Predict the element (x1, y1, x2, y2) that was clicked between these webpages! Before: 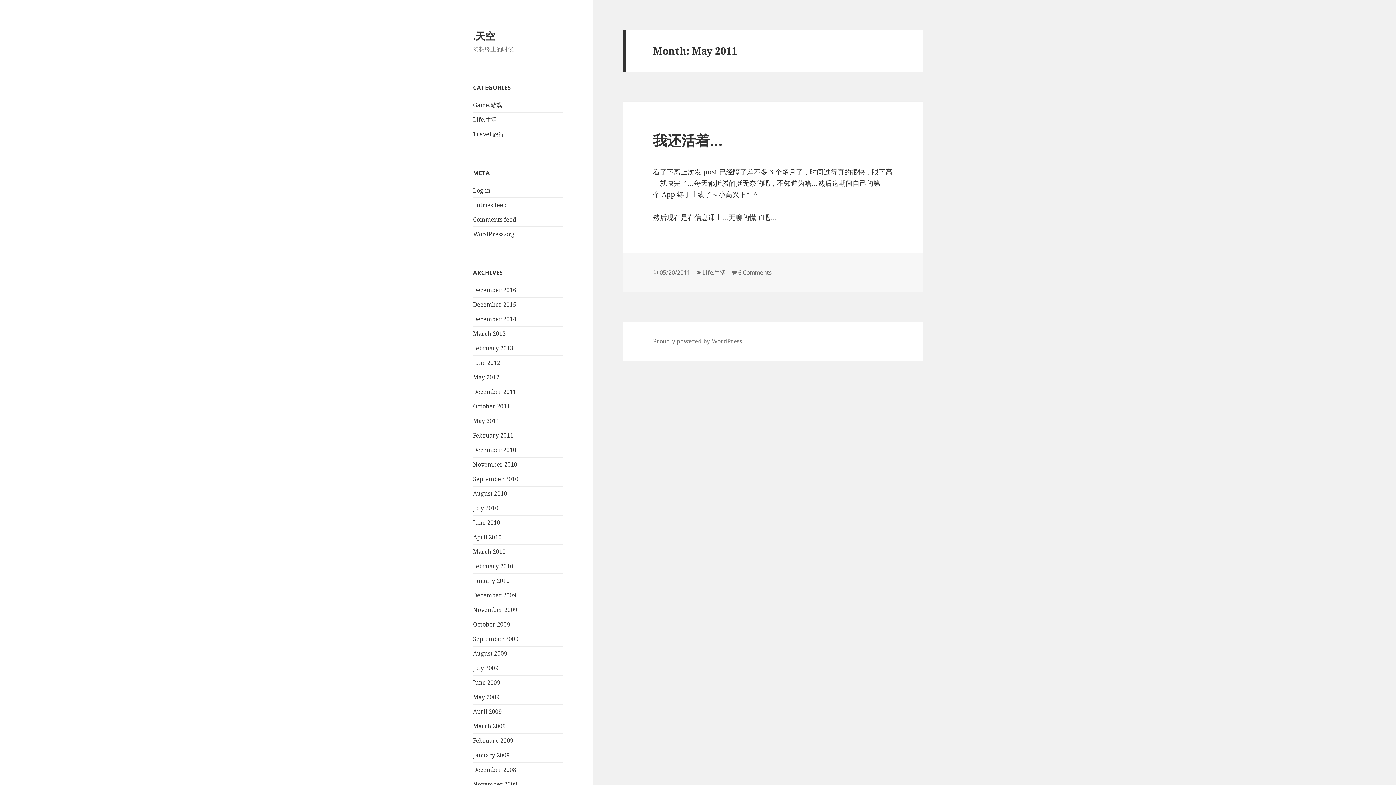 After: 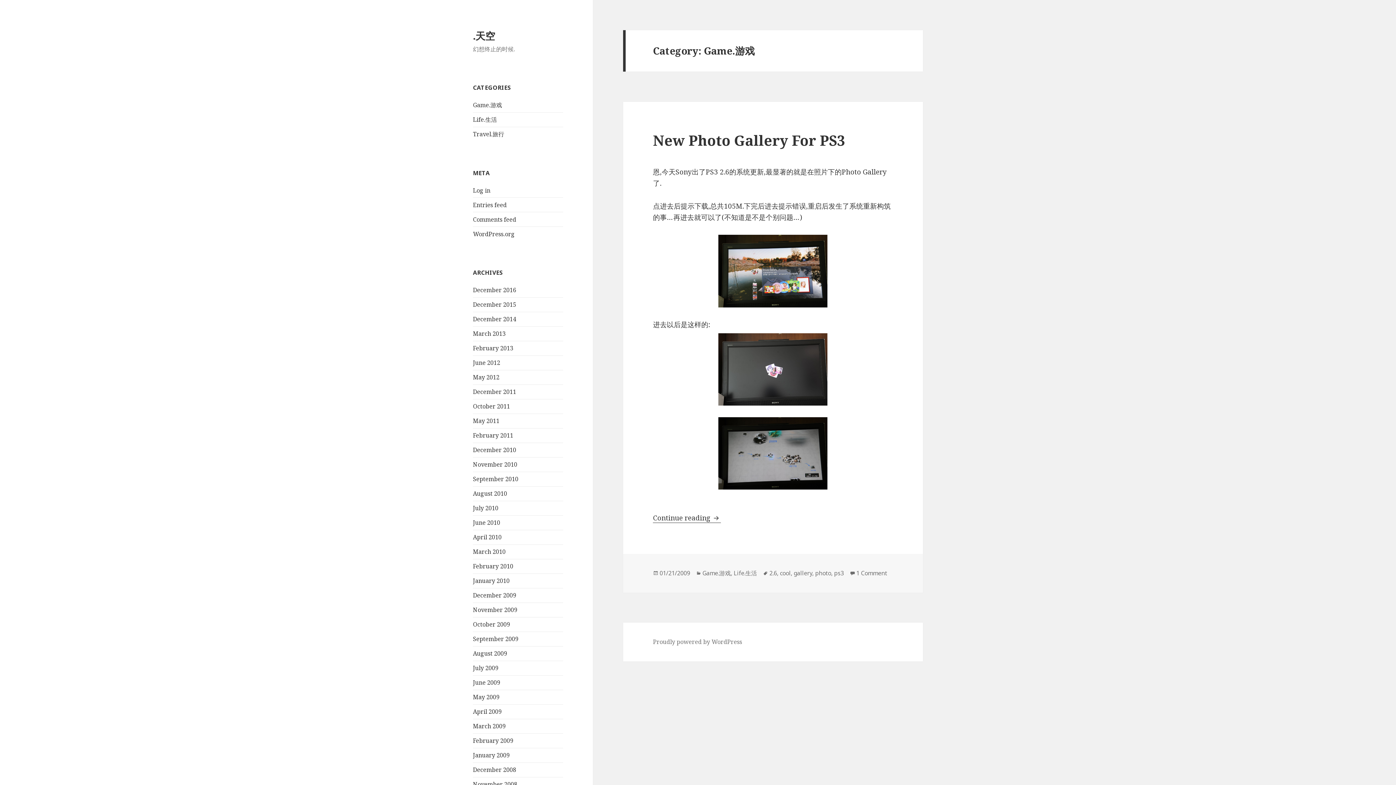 Action: label: Game.游戏 bbox: (473, 101, 502, 109)